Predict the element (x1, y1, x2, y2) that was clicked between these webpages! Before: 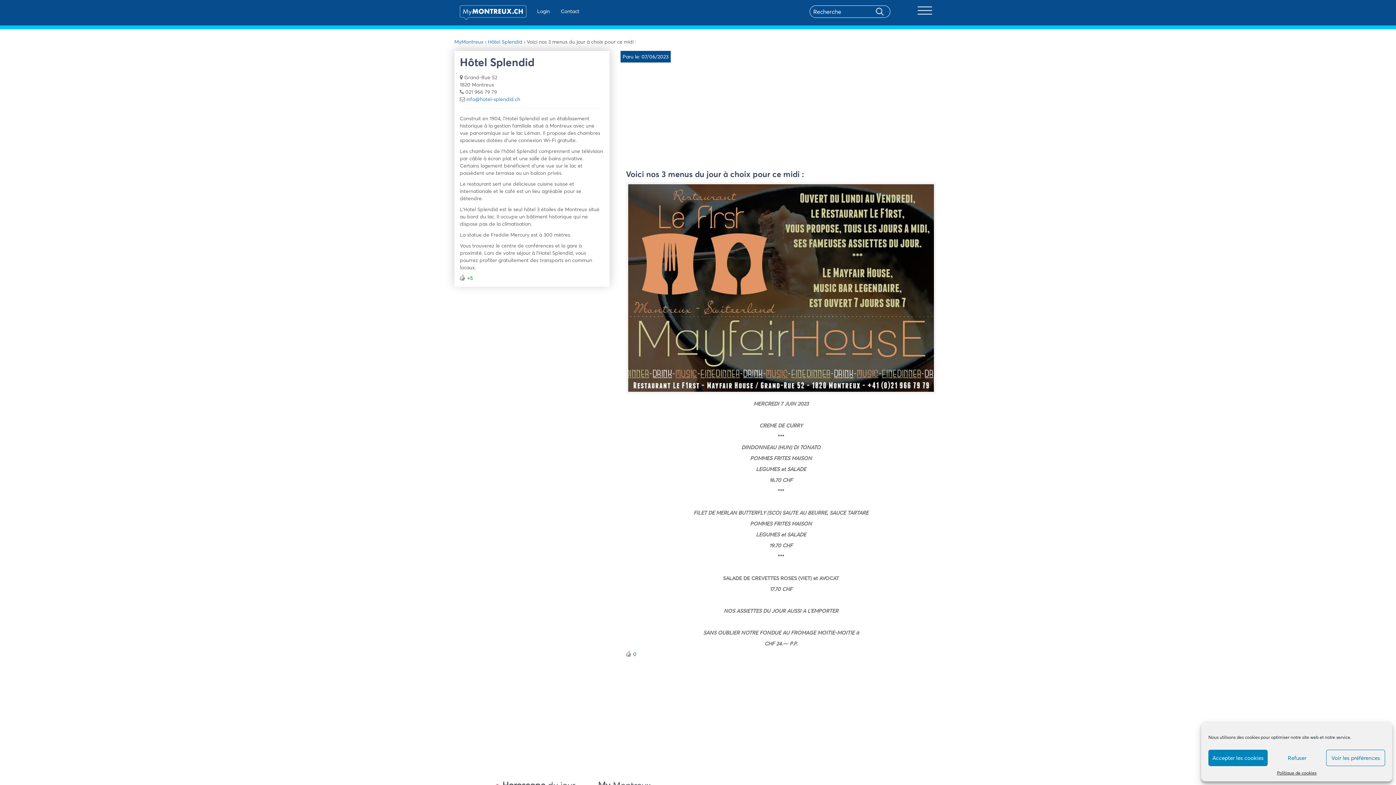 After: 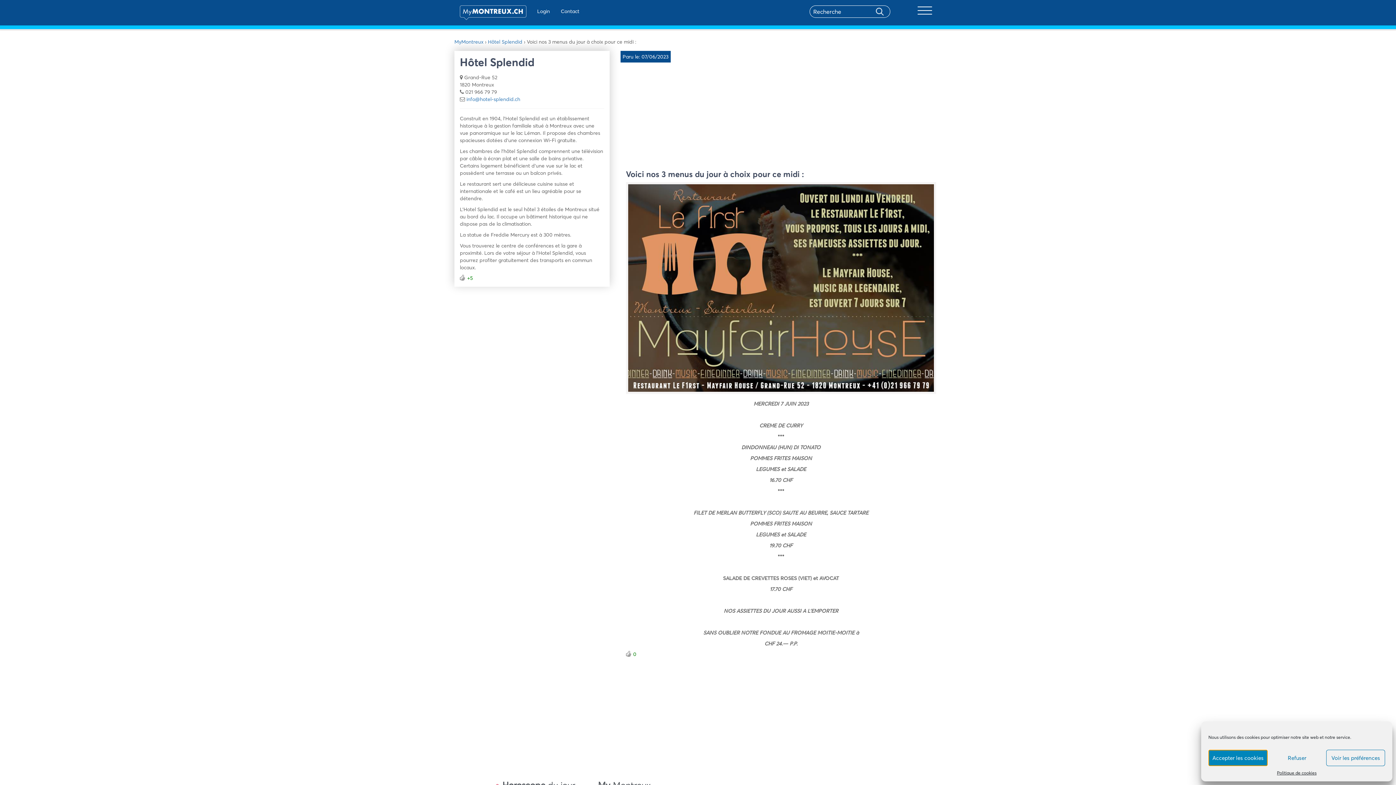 Action: bbox: (1208, 750, 1268, 766) label: Accepter les cookies